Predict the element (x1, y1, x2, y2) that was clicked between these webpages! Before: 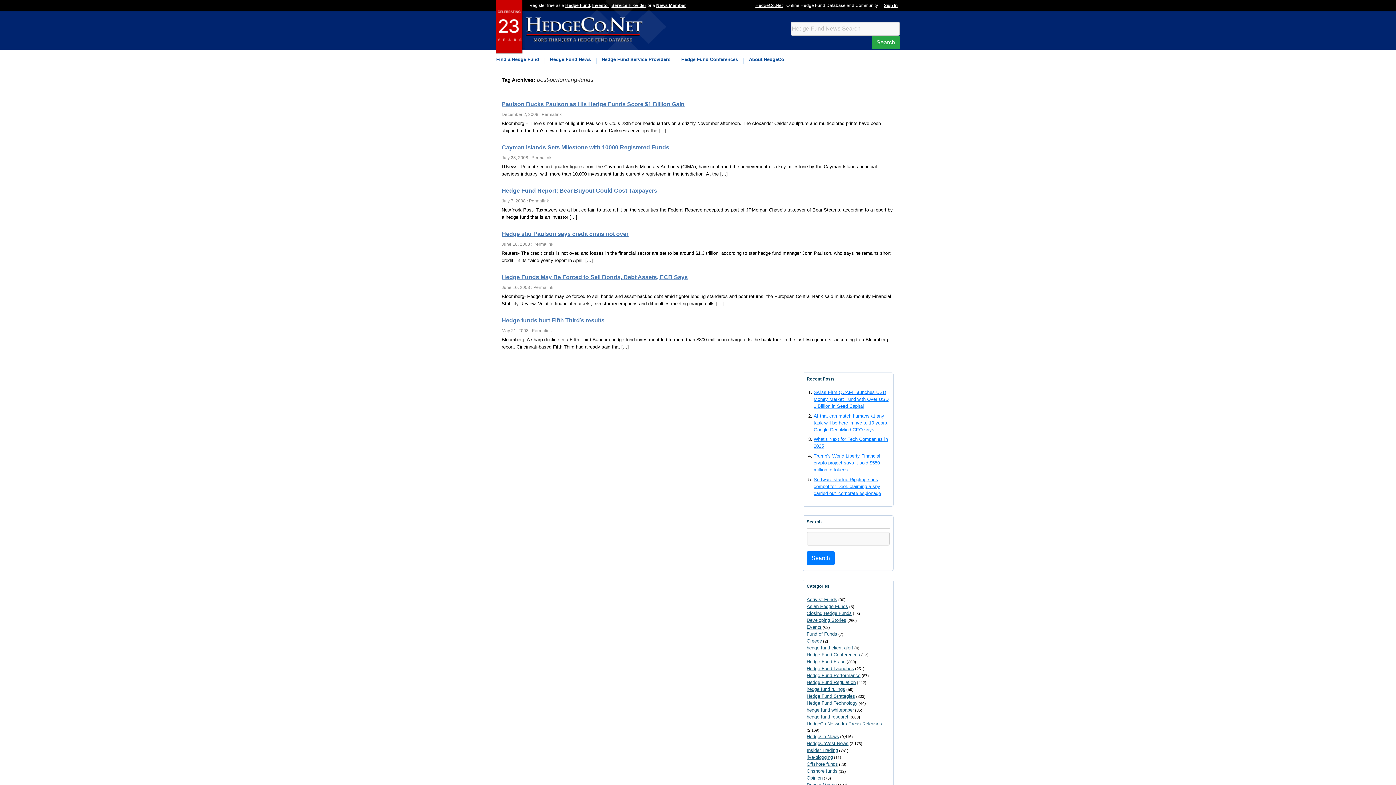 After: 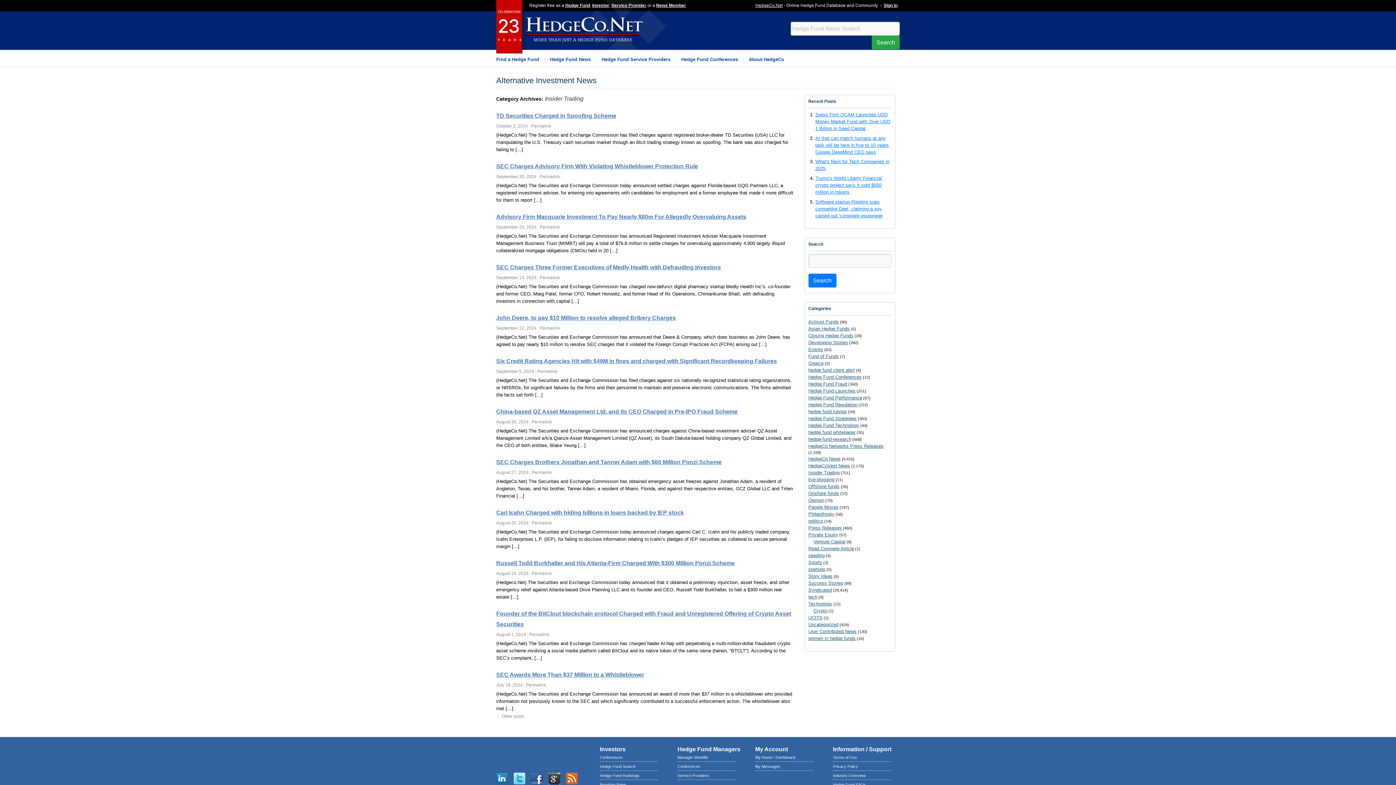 Action: label: Insider Trading bbox: (806, 747, 838, 753)